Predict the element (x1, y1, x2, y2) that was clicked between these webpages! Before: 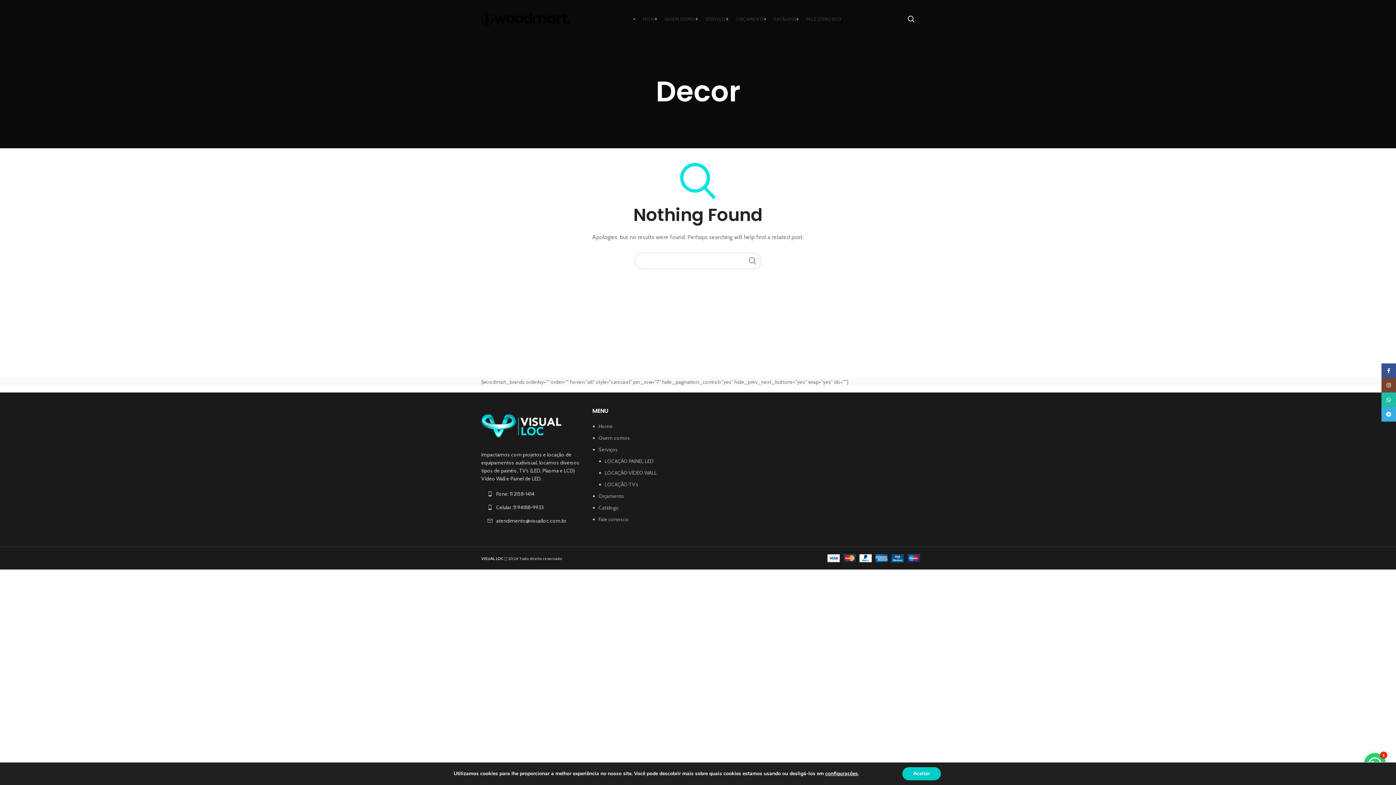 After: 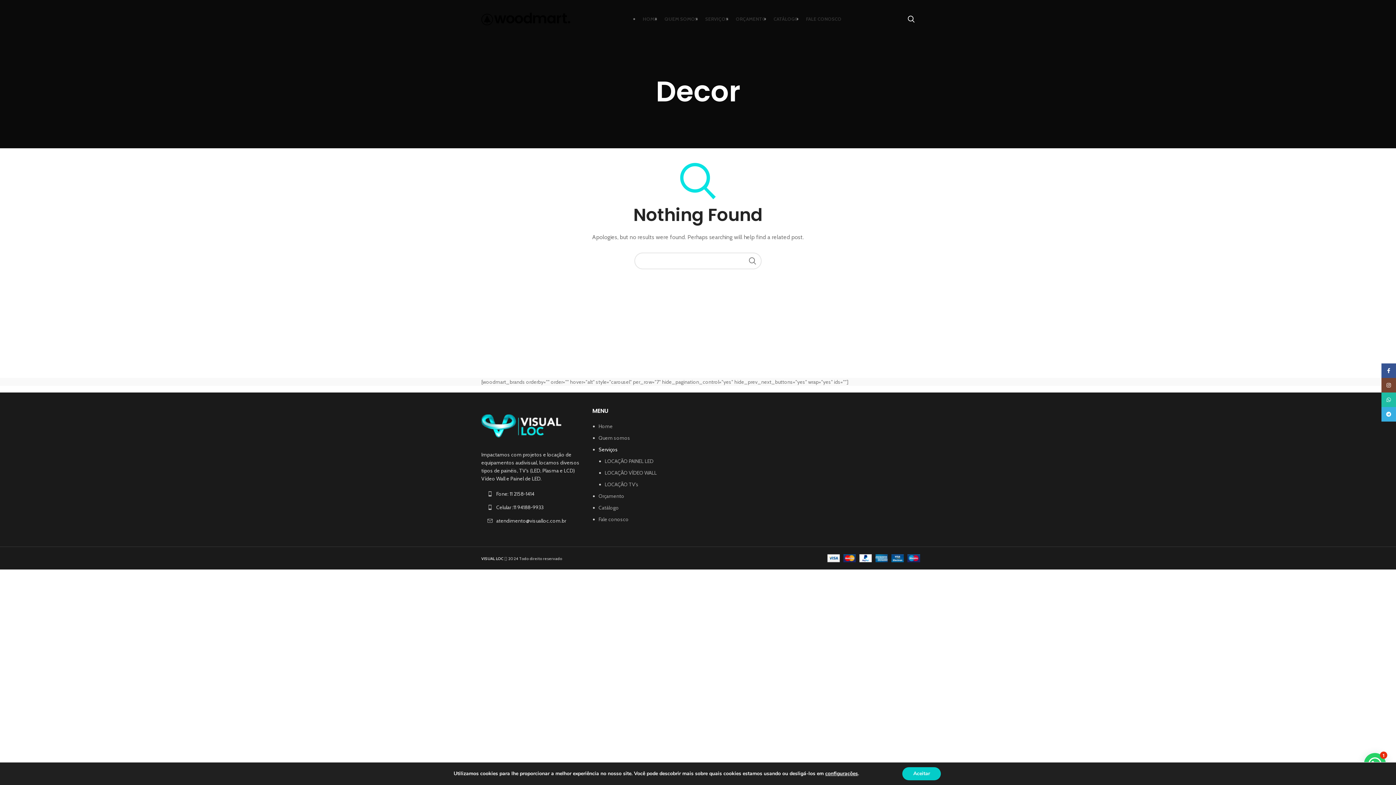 Action: label: Serviços bbox: (598, 446, 618, 453)